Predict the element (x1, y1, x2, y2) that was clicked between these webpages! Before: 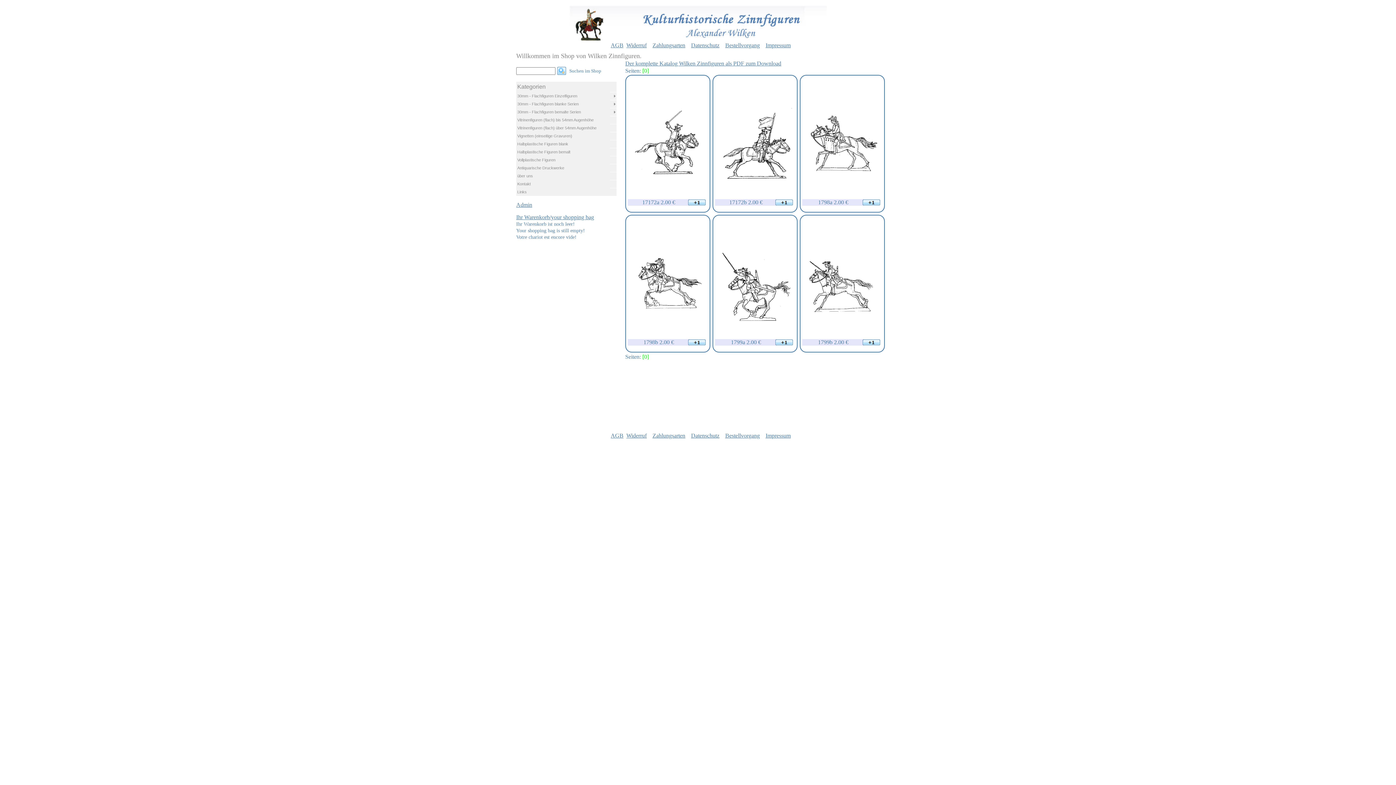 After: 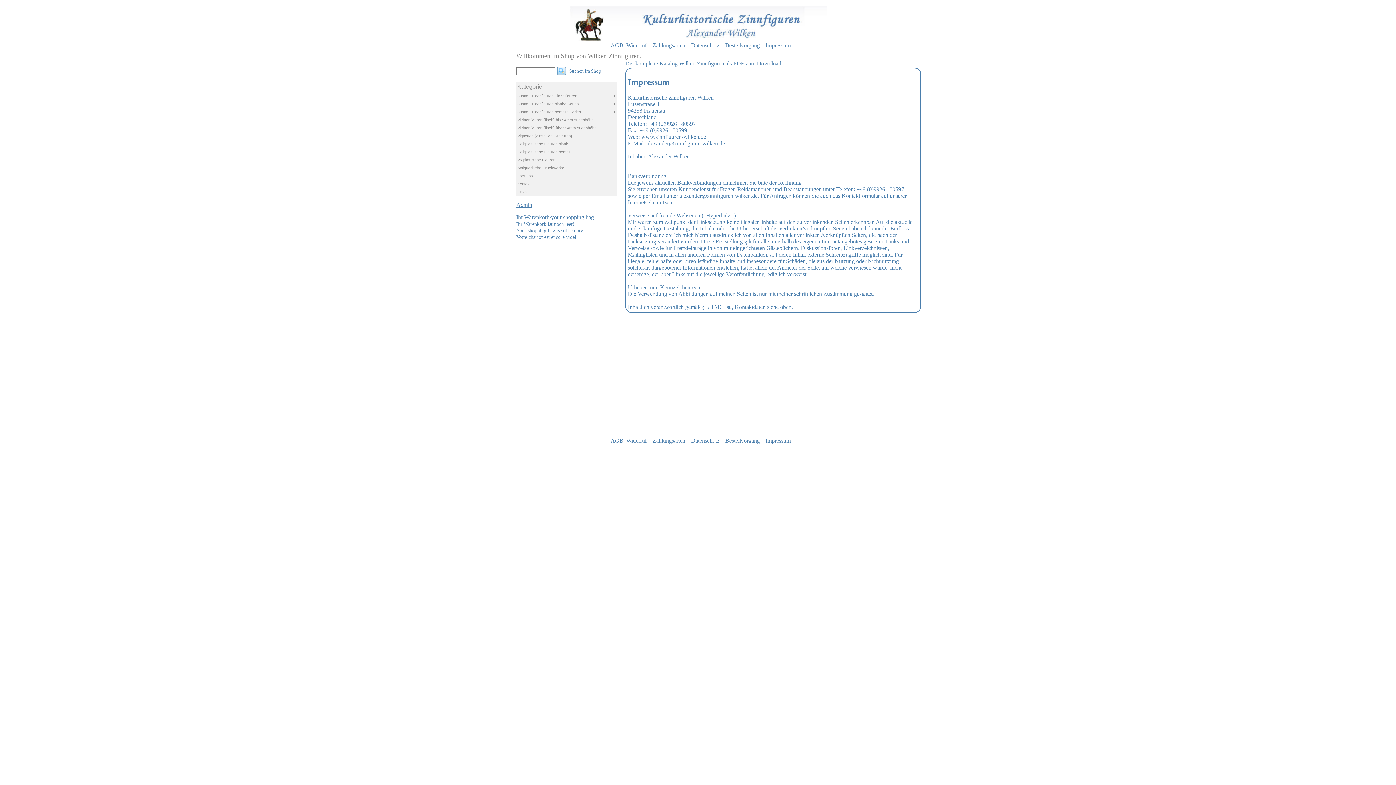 Action: label: Impressum bbox: (765, 42, 790, 48)